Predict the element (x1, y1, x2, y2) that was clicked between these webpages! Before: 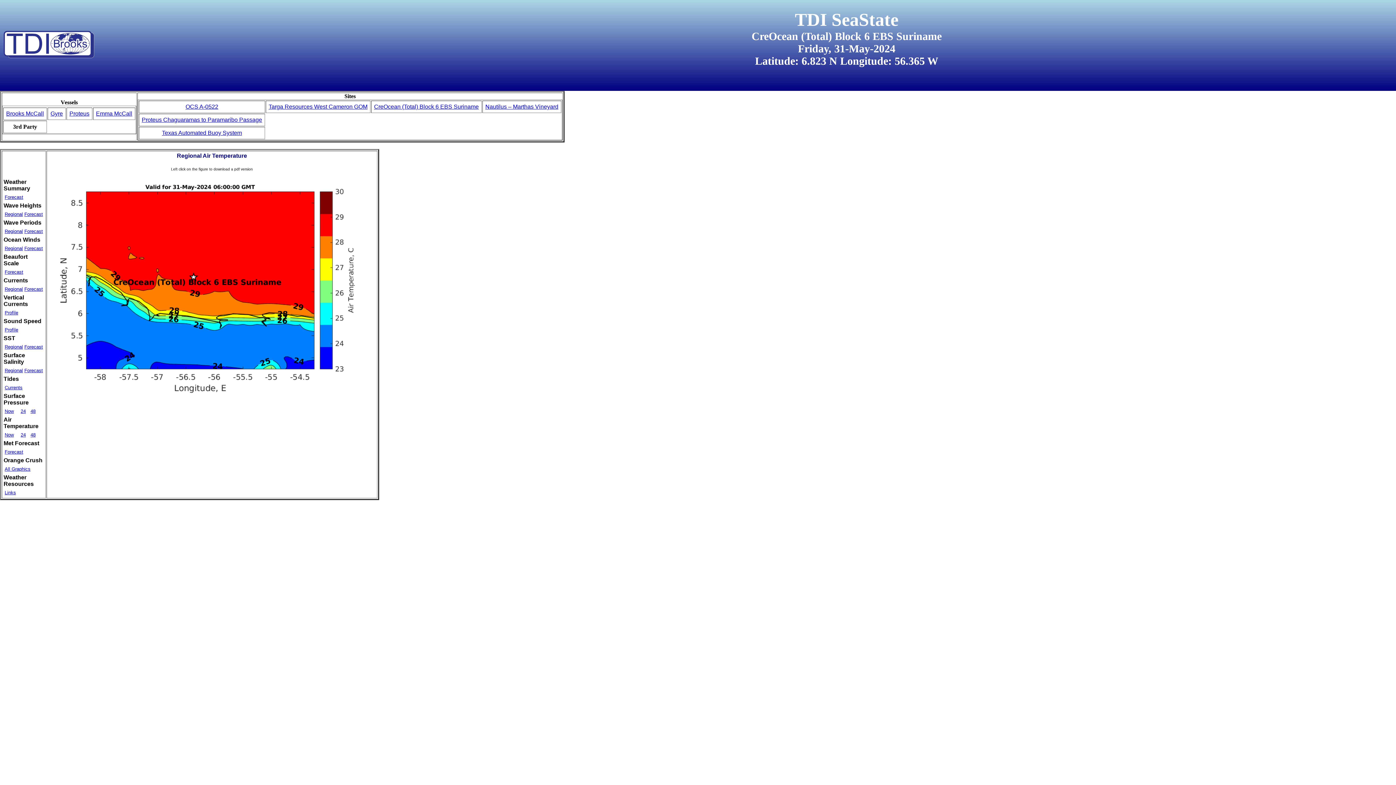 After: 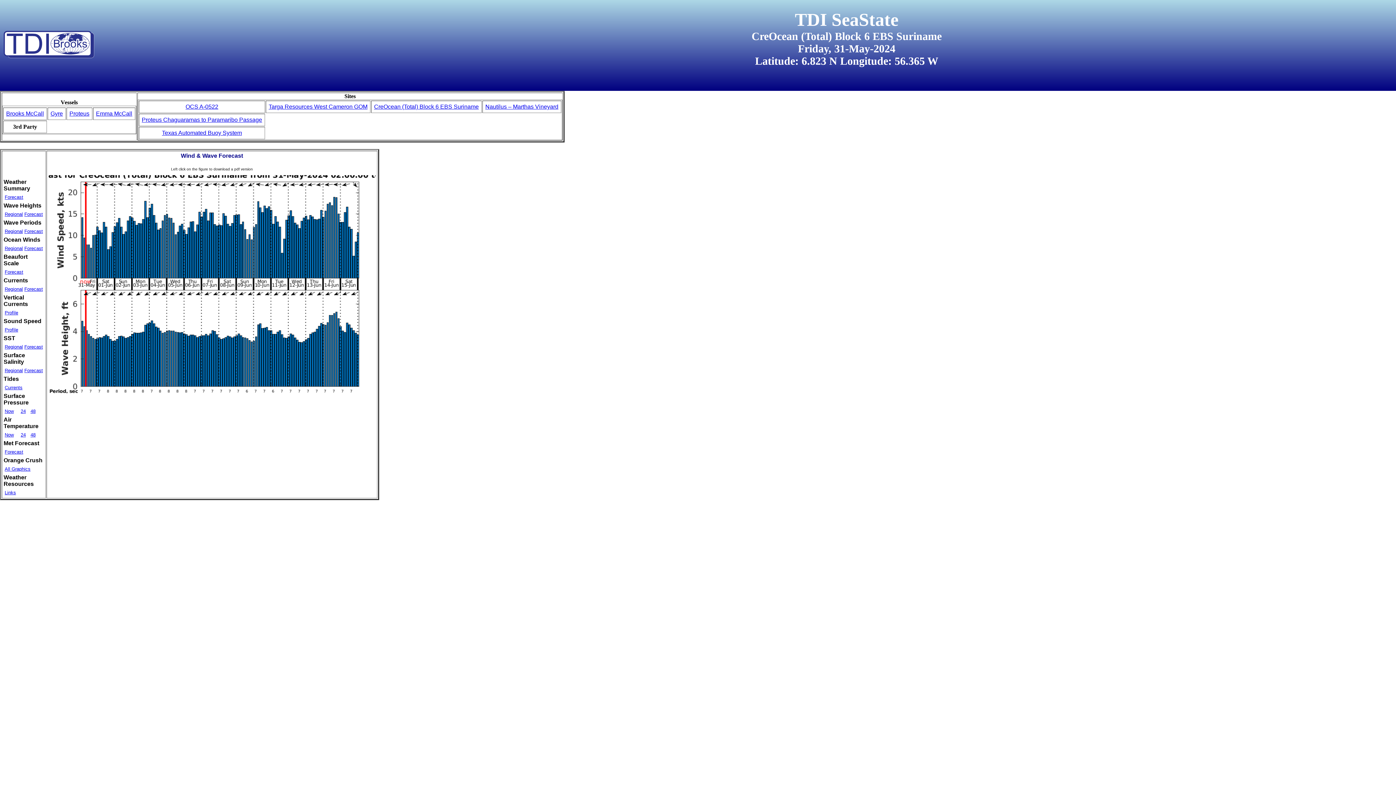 Action: bbox: (24, 228, 42, 234) label: Forecast